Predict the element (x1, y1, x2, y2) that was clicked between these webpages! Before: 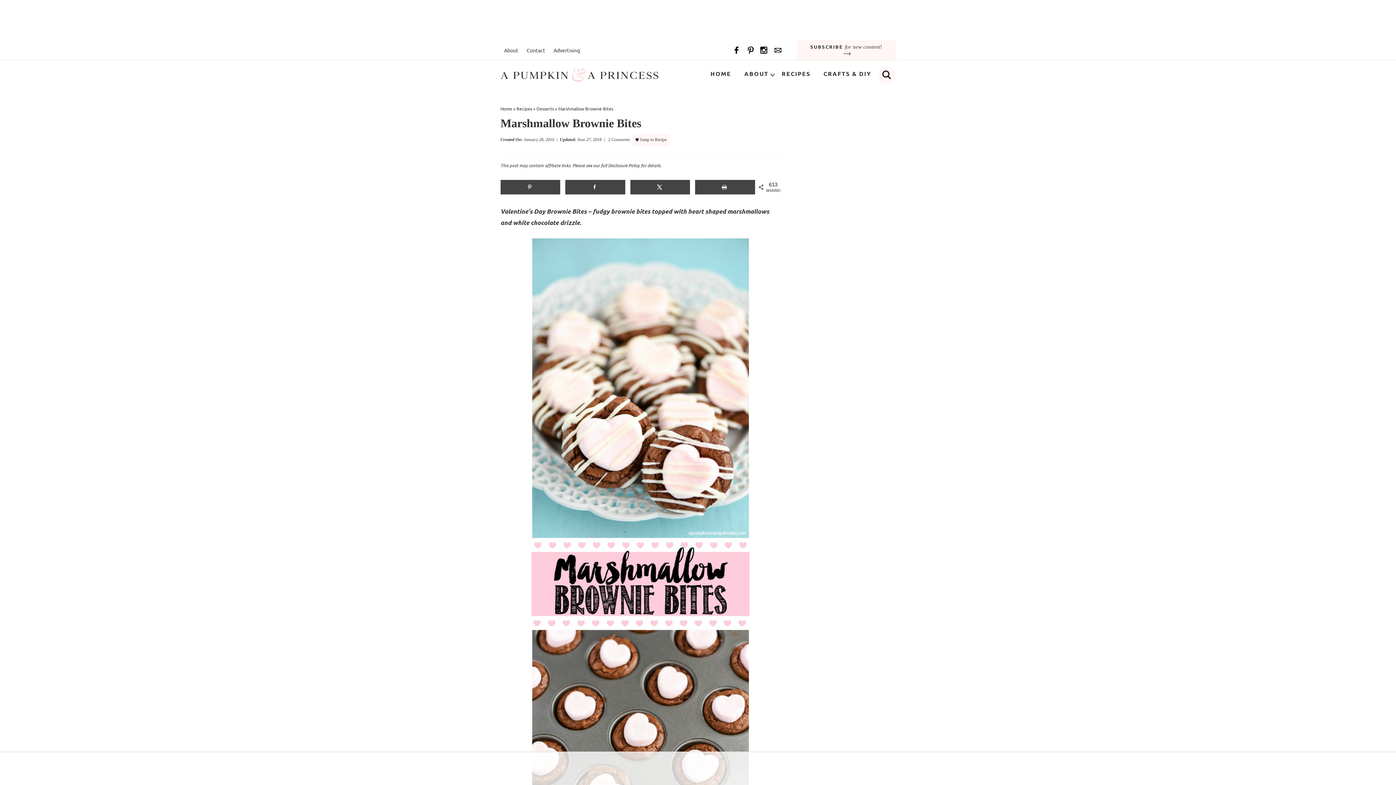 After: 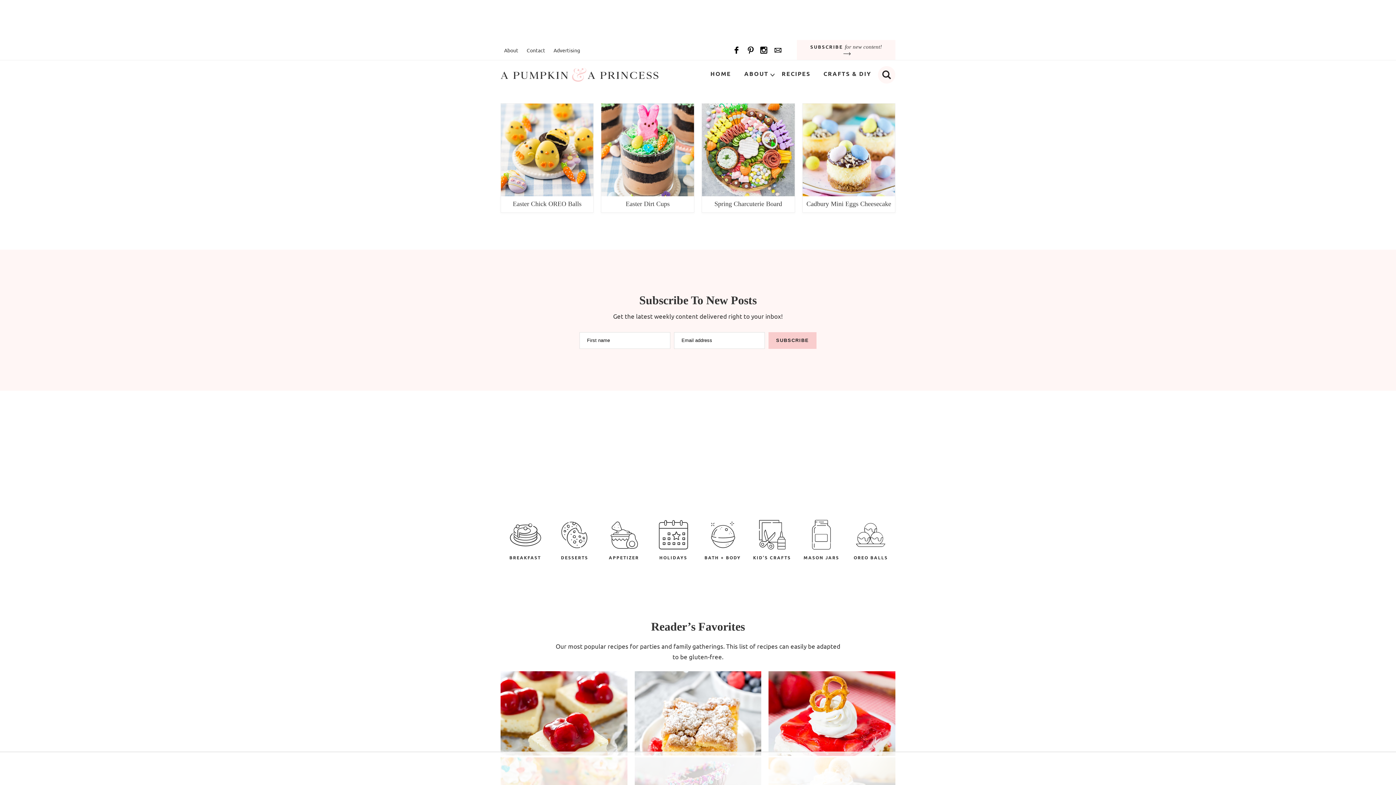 Action: bbox: (704, 66, 737, 81) label: HOME